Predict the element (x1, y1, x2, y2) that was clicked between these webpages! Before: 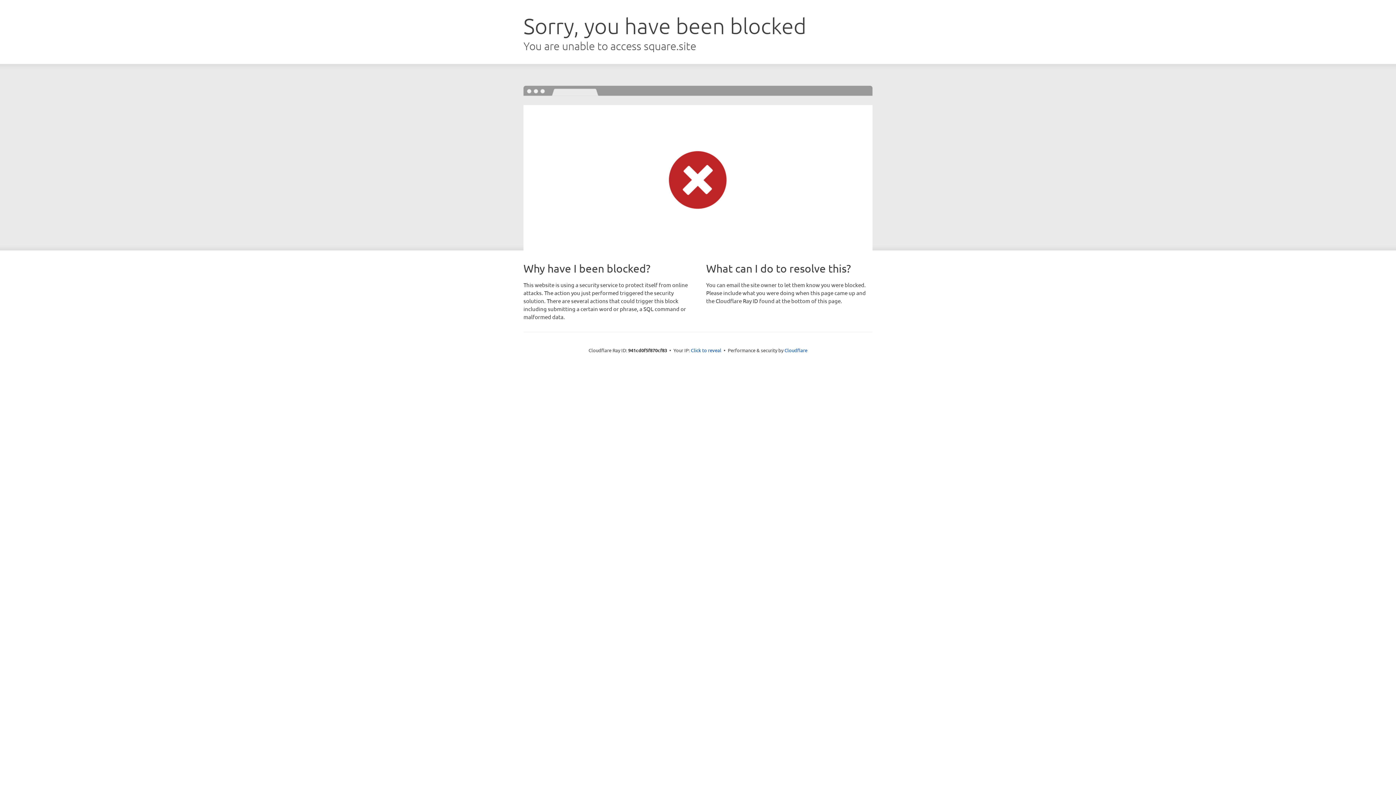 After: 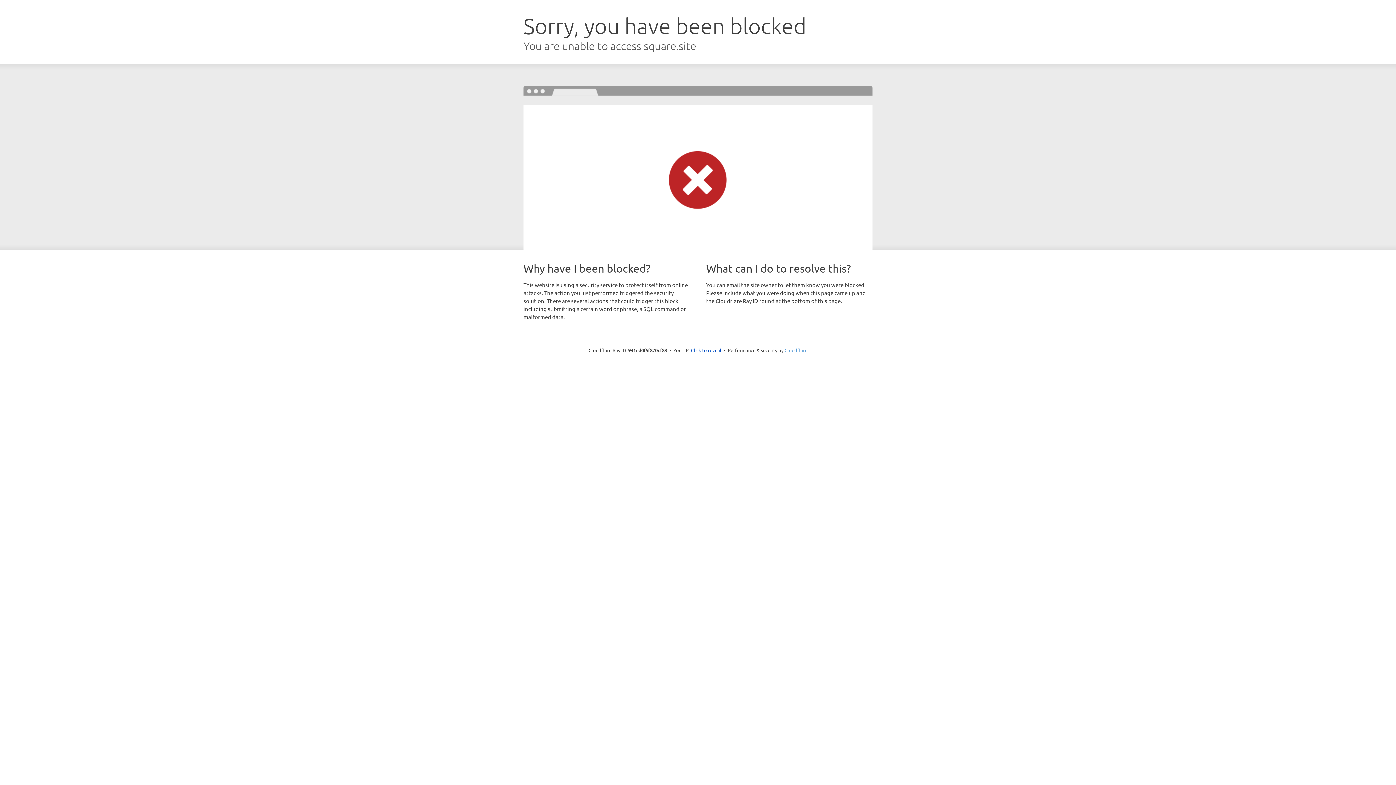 Action: label: Cloudflare bbox: (784, 347, 807, 353)